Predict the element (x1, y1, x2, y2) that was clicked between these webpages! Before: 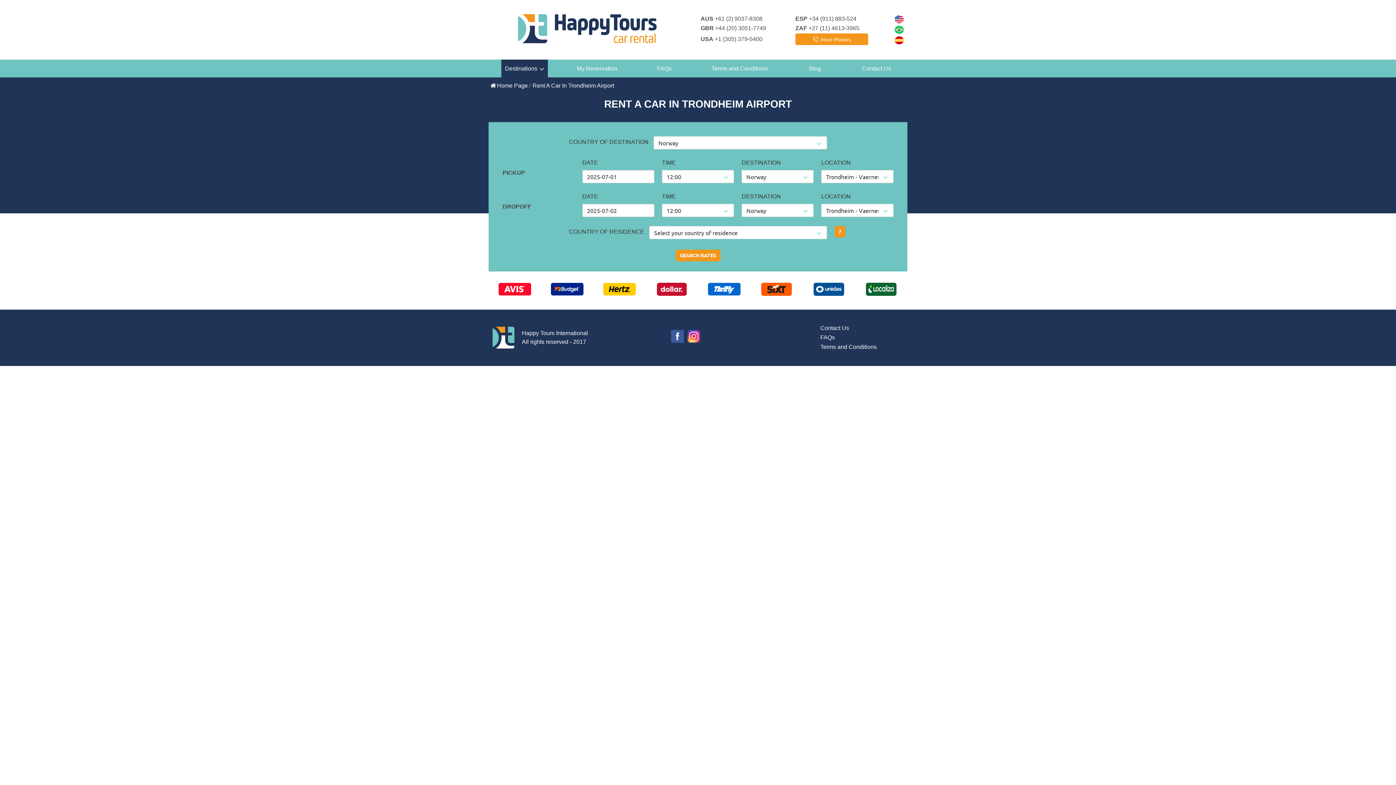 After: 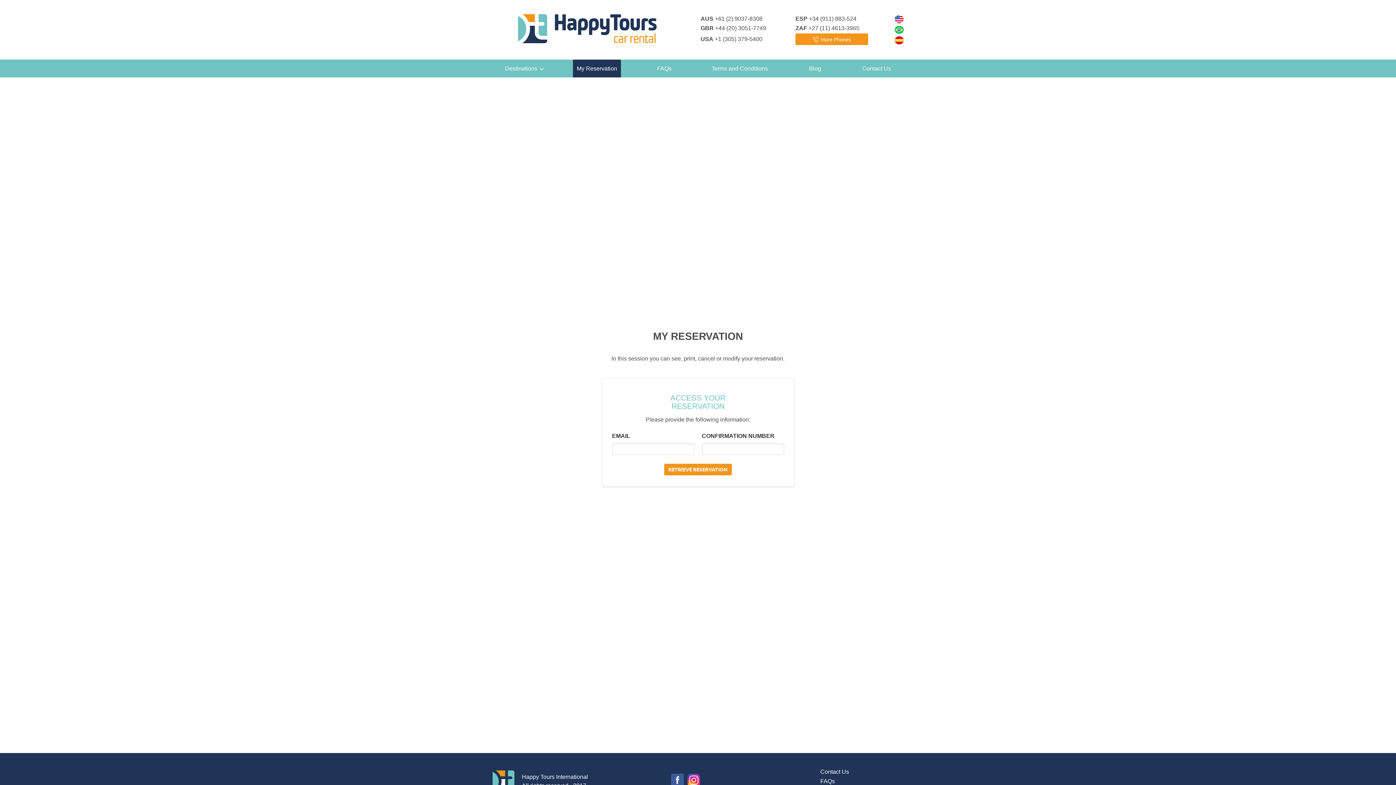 Action: label: My Reservation bbox: (573, 59, 621, 77)